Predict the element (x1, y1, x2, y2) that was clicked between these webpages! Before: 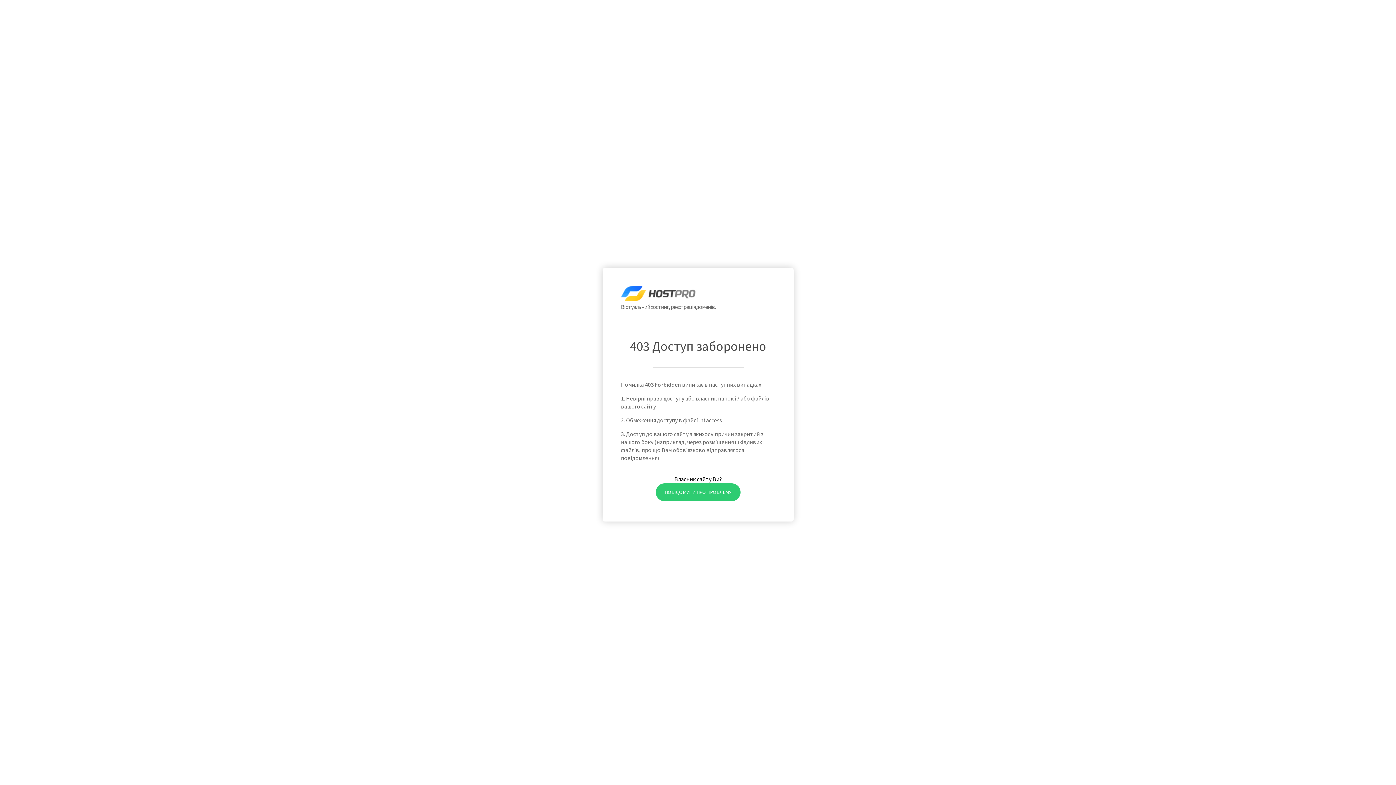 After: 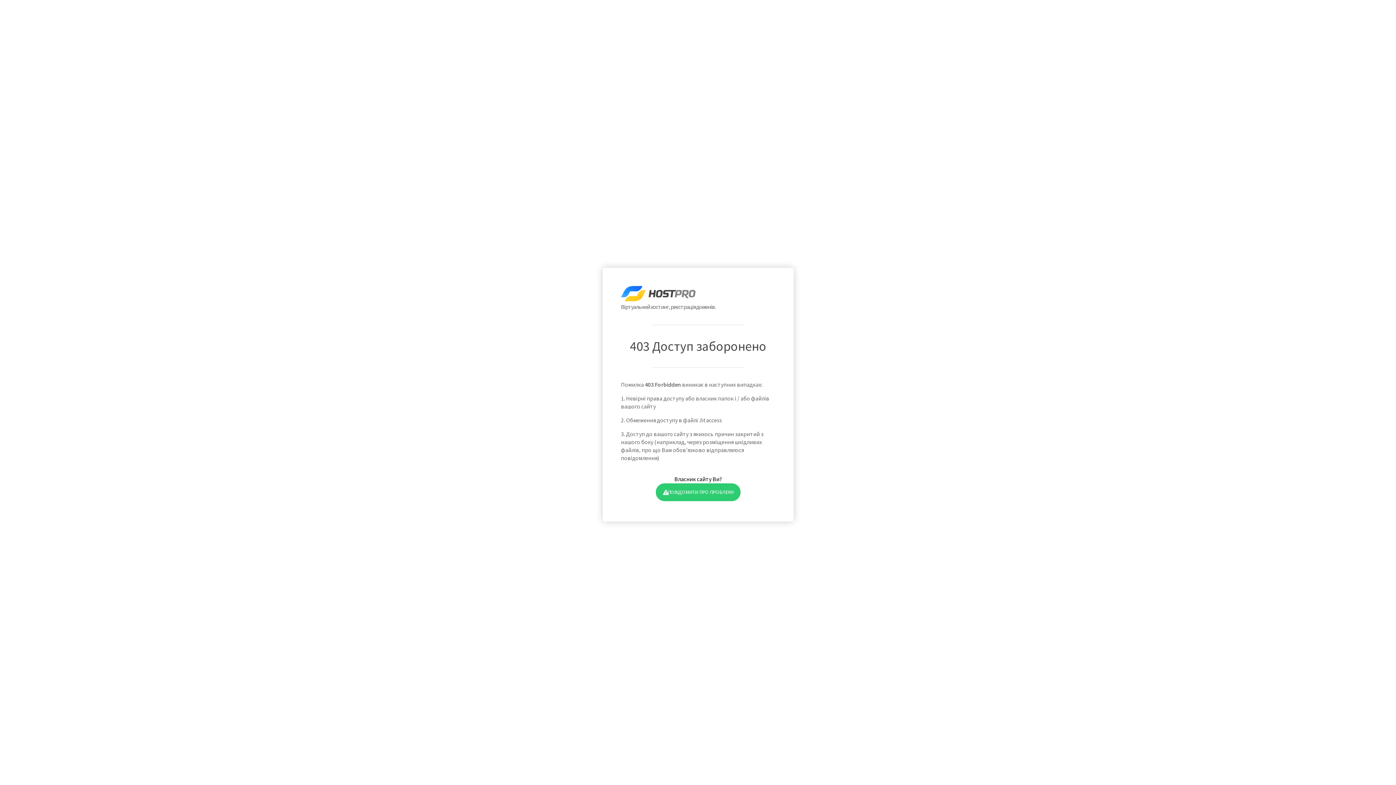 Action: label: ПОВІДОМИТИ ПРО ПРОБЛЕМУ bbox: (655, 483, 740, 501)